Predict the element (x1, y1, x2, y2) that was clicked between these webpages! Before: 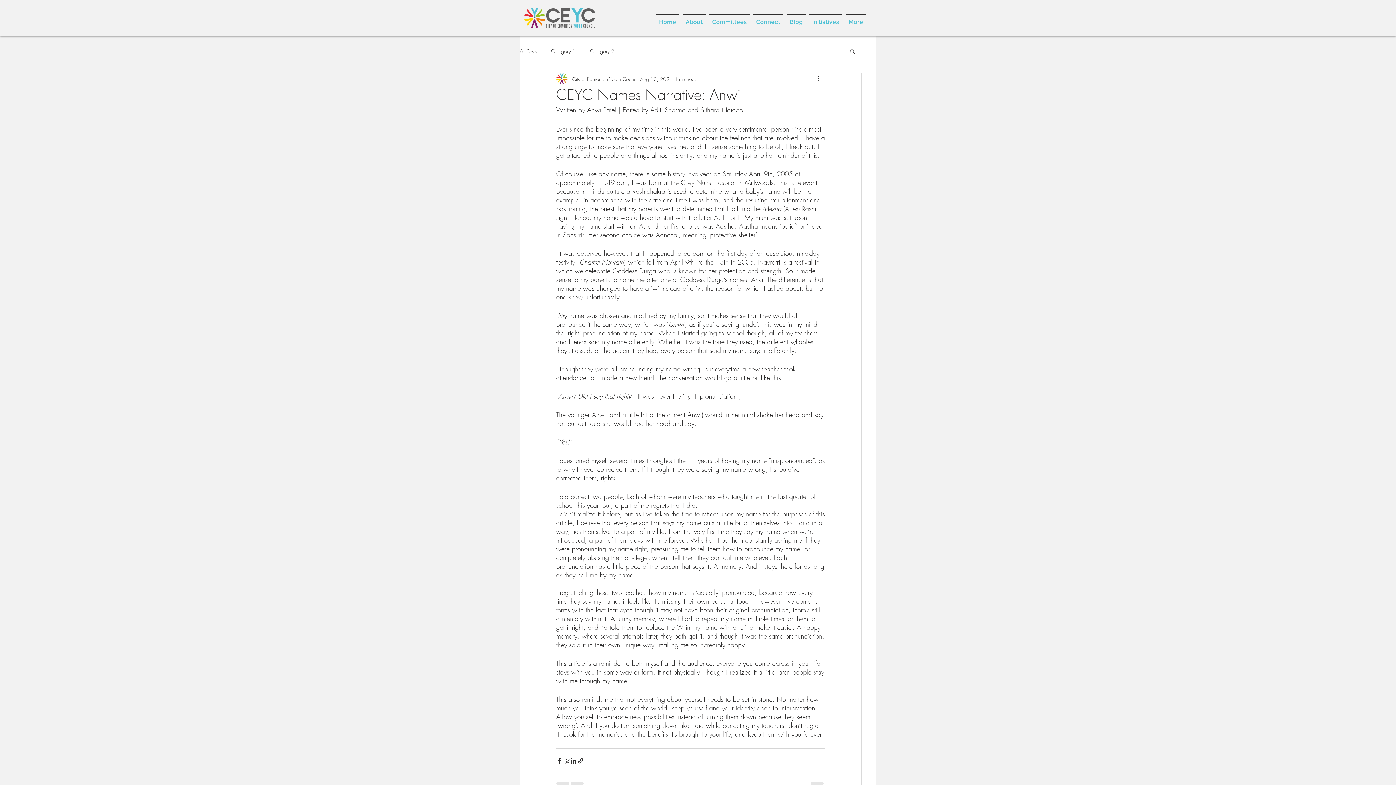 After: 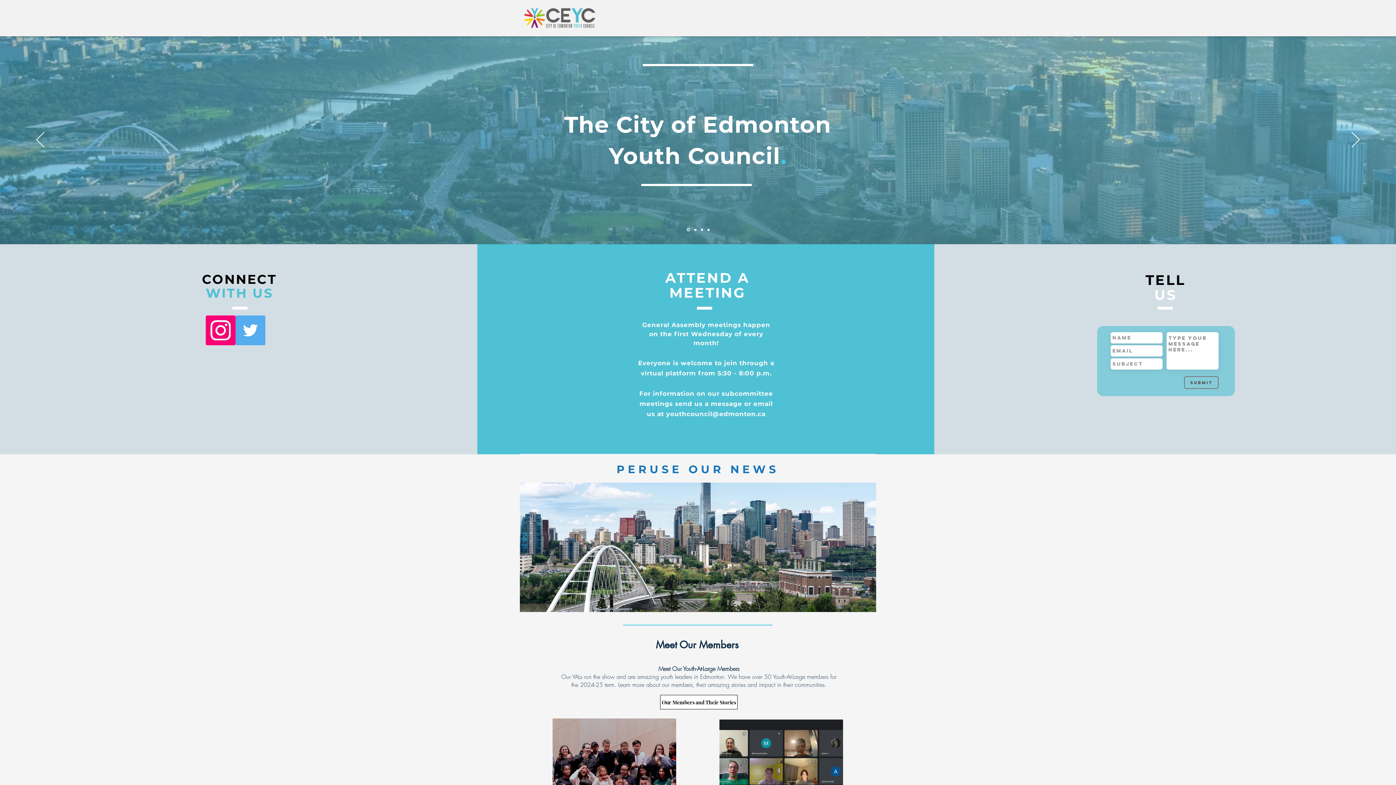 Action: bbox: (522, 8, 597, 28)